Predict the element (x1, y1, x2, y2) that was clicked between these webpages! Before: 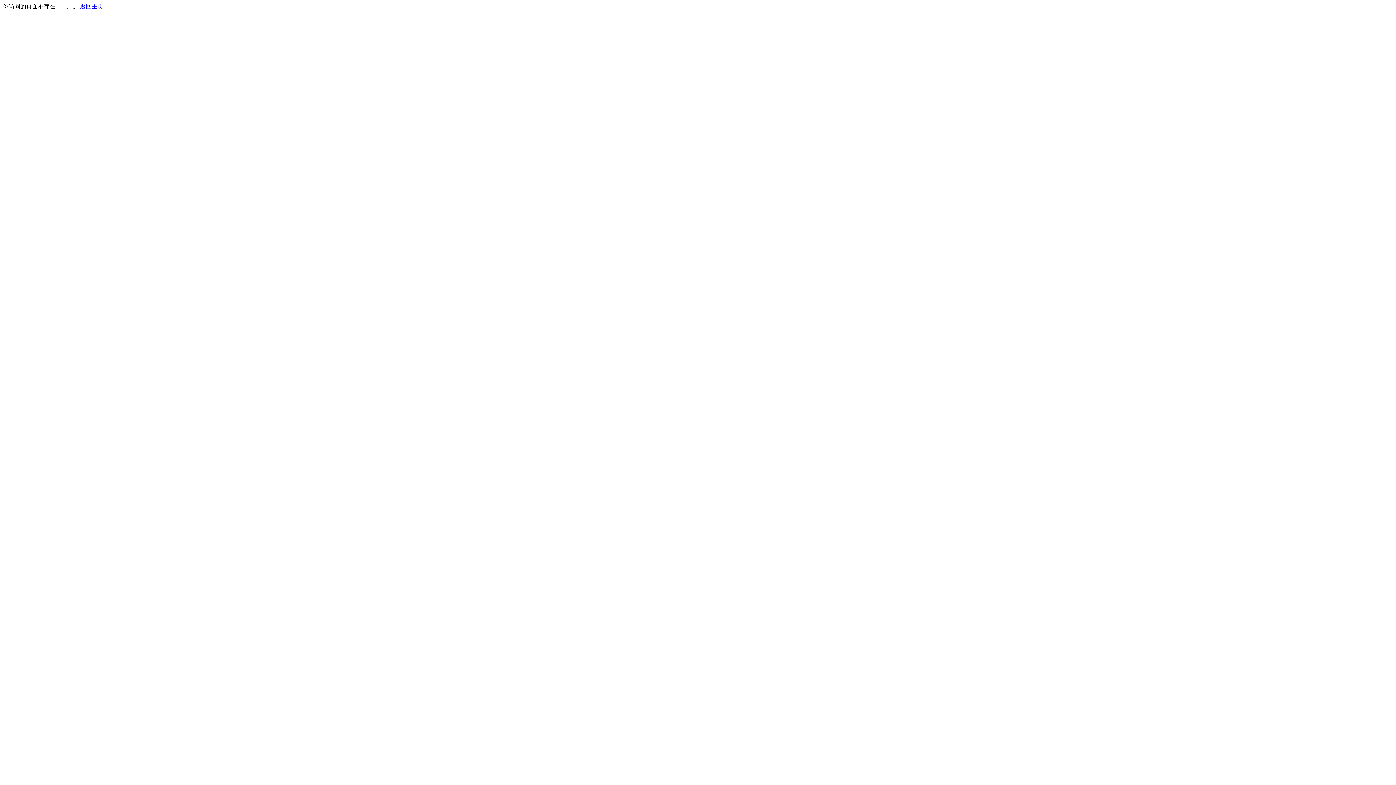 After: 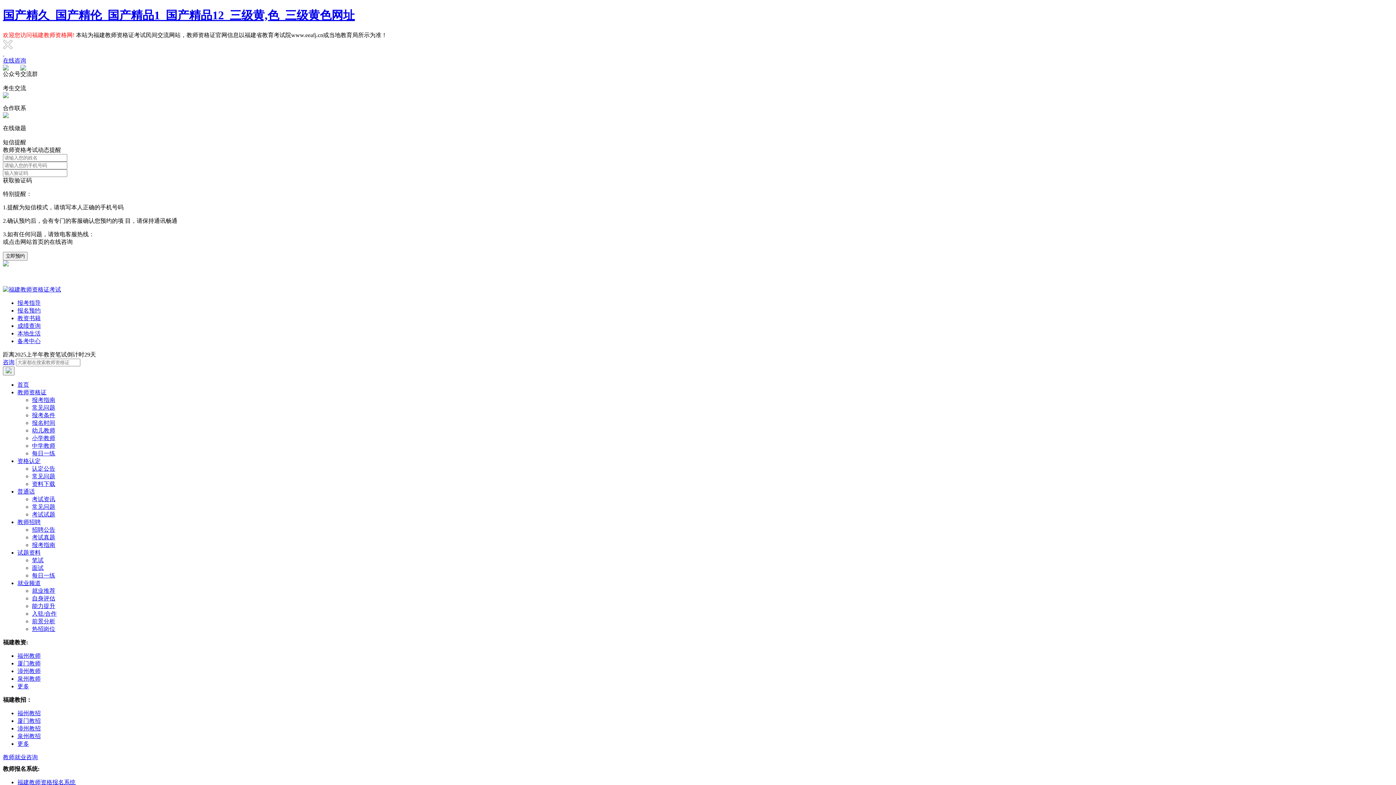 Action: label: 返回主页 bbox: (80, 3, 103, 9)